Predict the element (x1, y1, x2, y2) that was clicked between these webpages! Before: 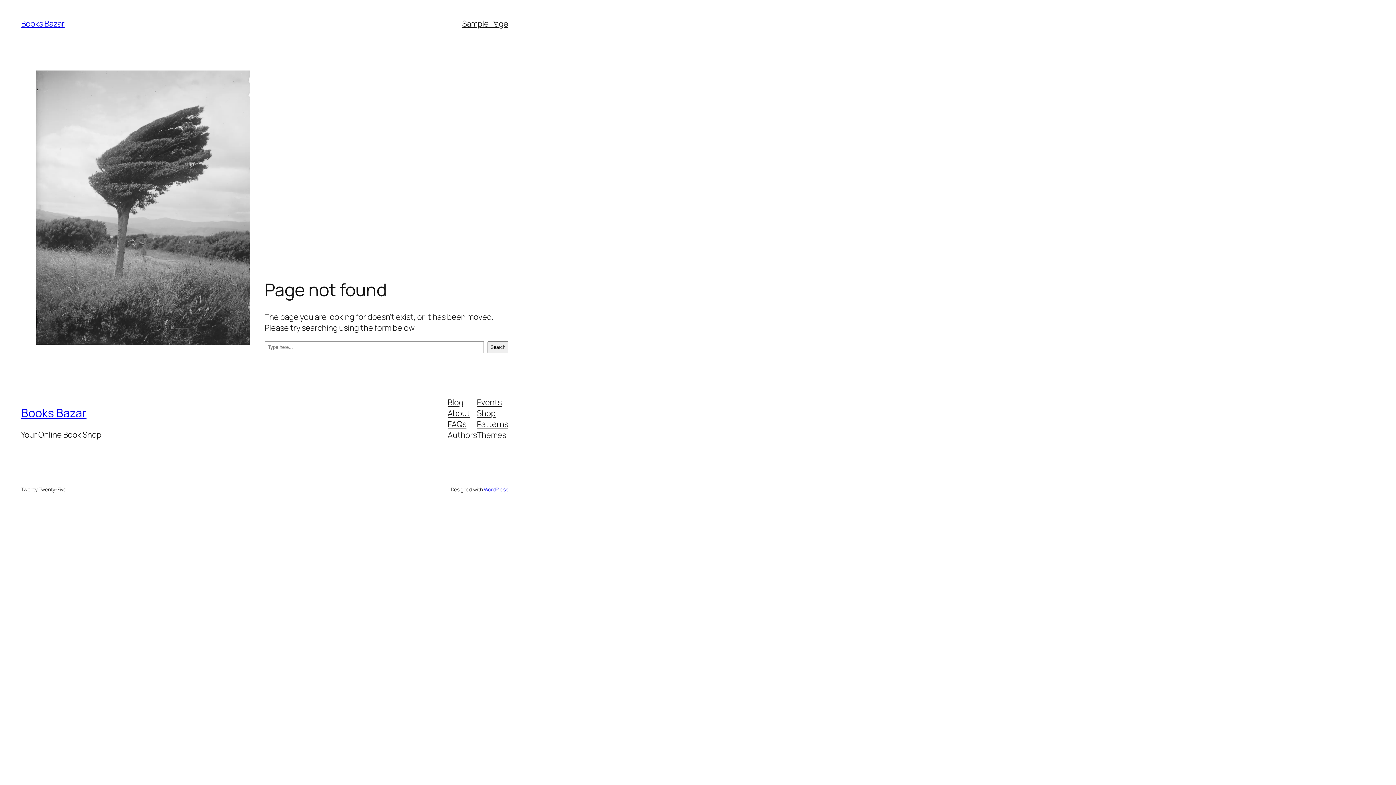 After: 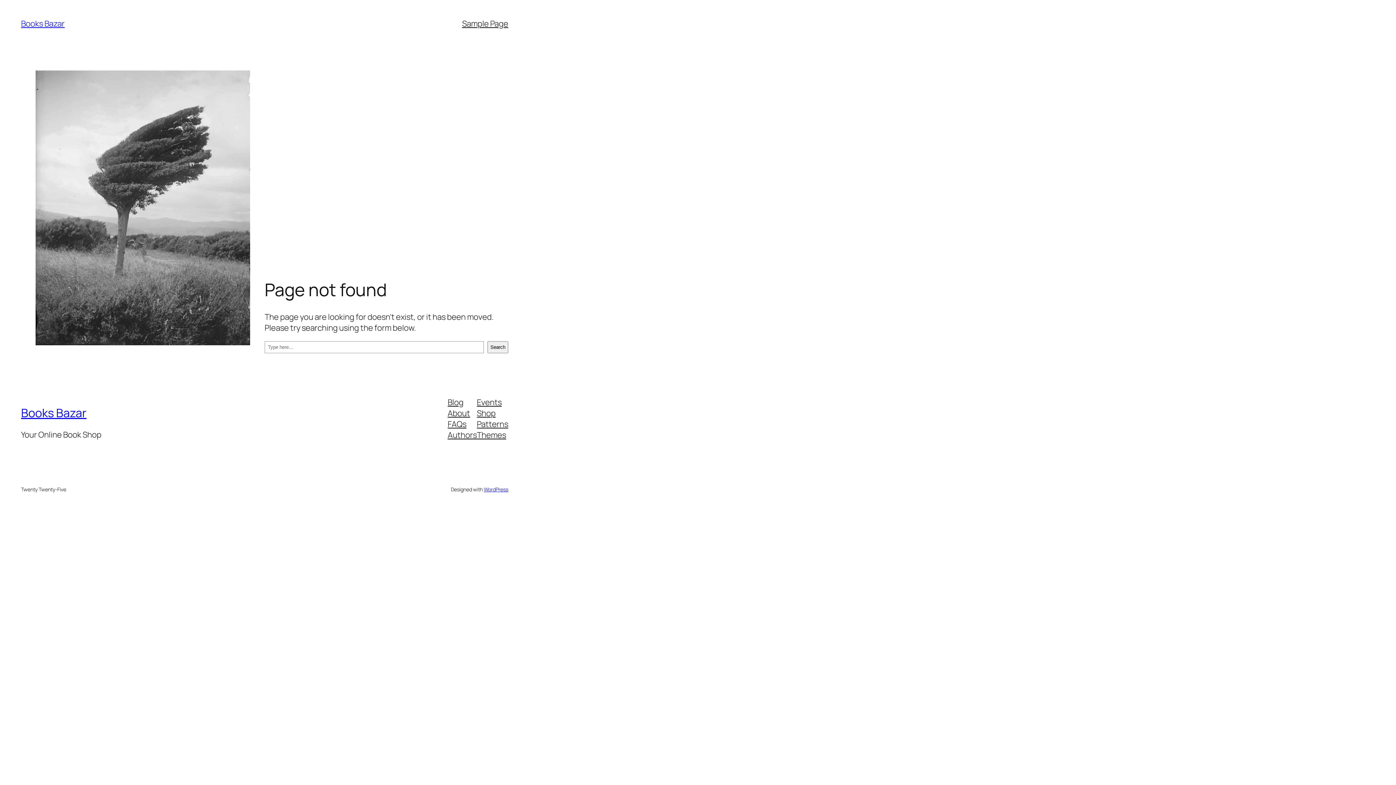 Action: label: Events bbox: (477, 396, 501, 407)